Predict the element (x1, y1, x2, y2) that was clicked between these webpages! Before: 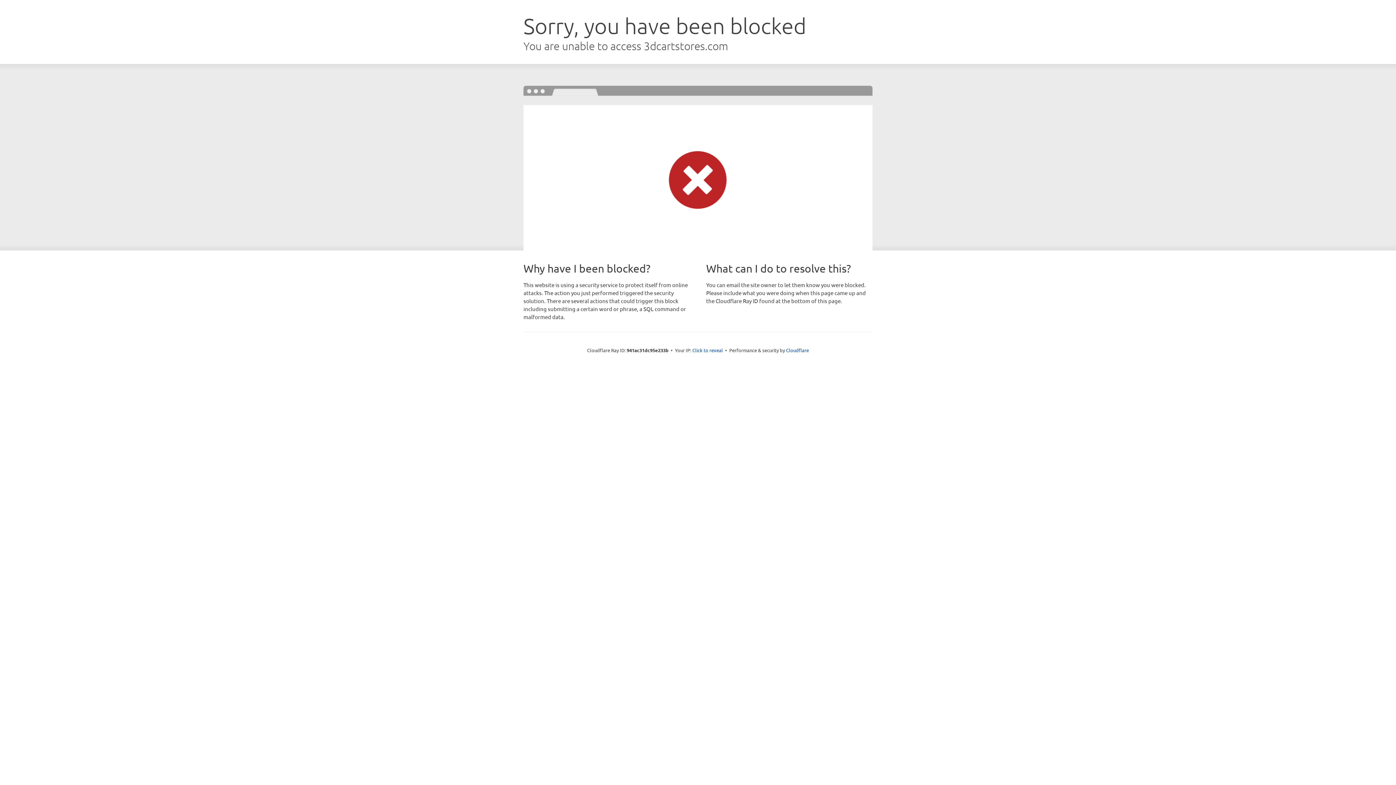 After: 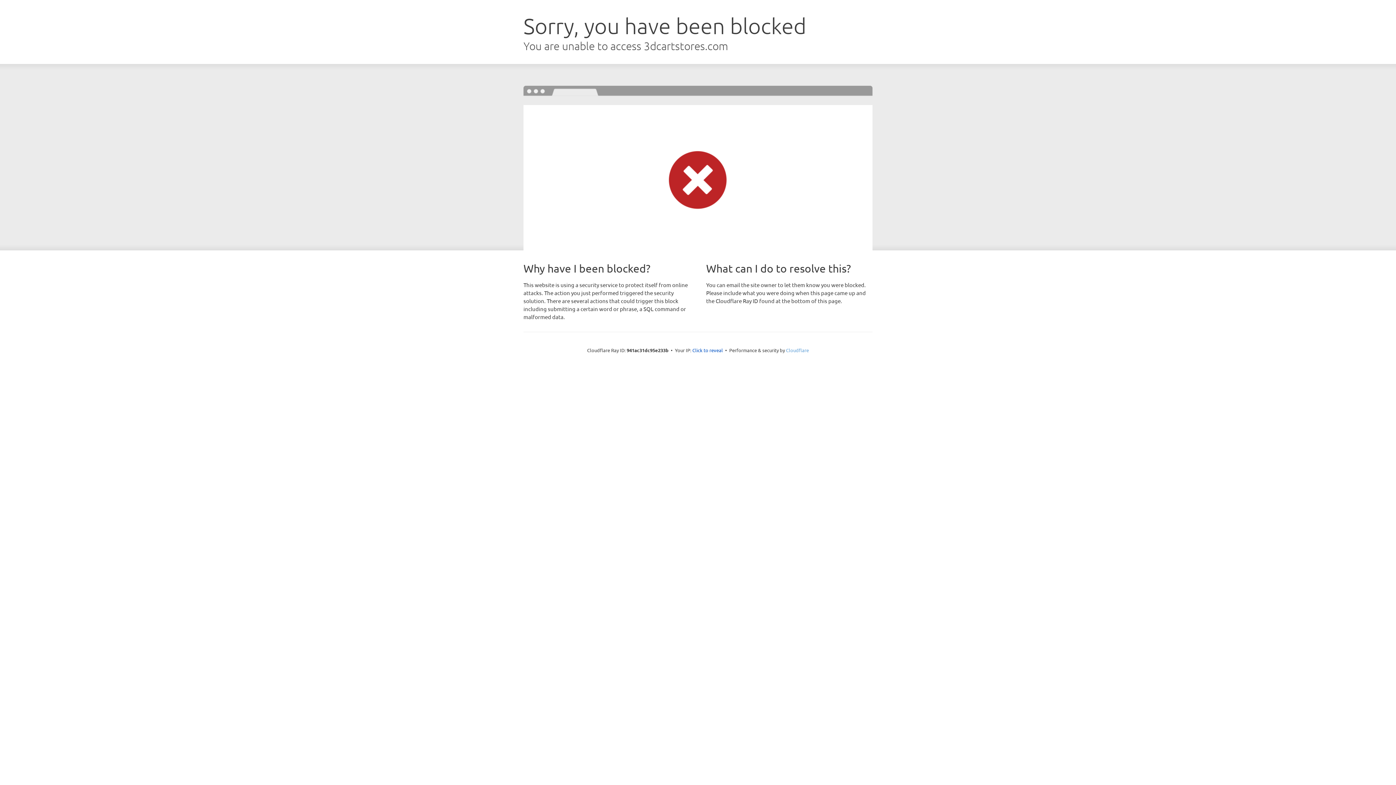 Action: label: Cloudflare bbox: (786, 347, 809, 353)